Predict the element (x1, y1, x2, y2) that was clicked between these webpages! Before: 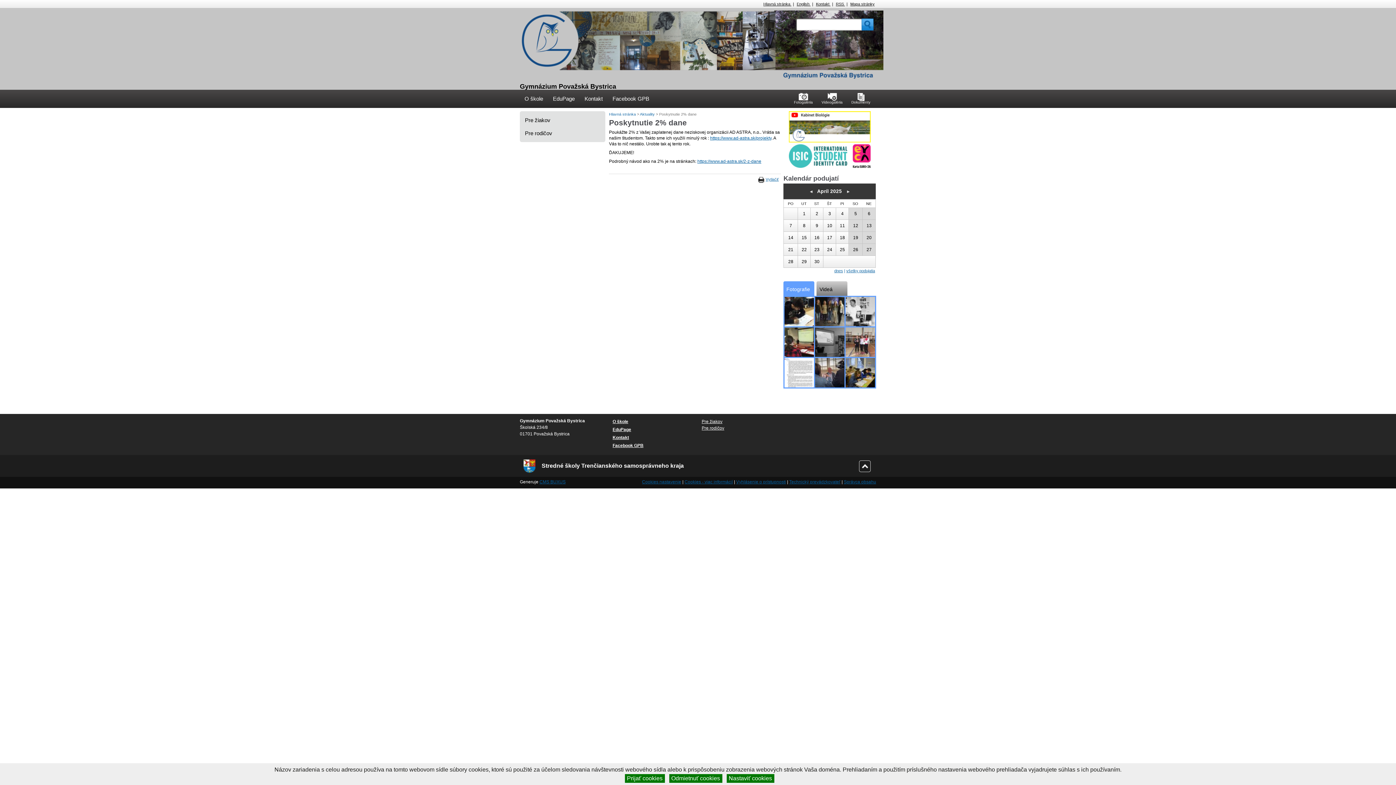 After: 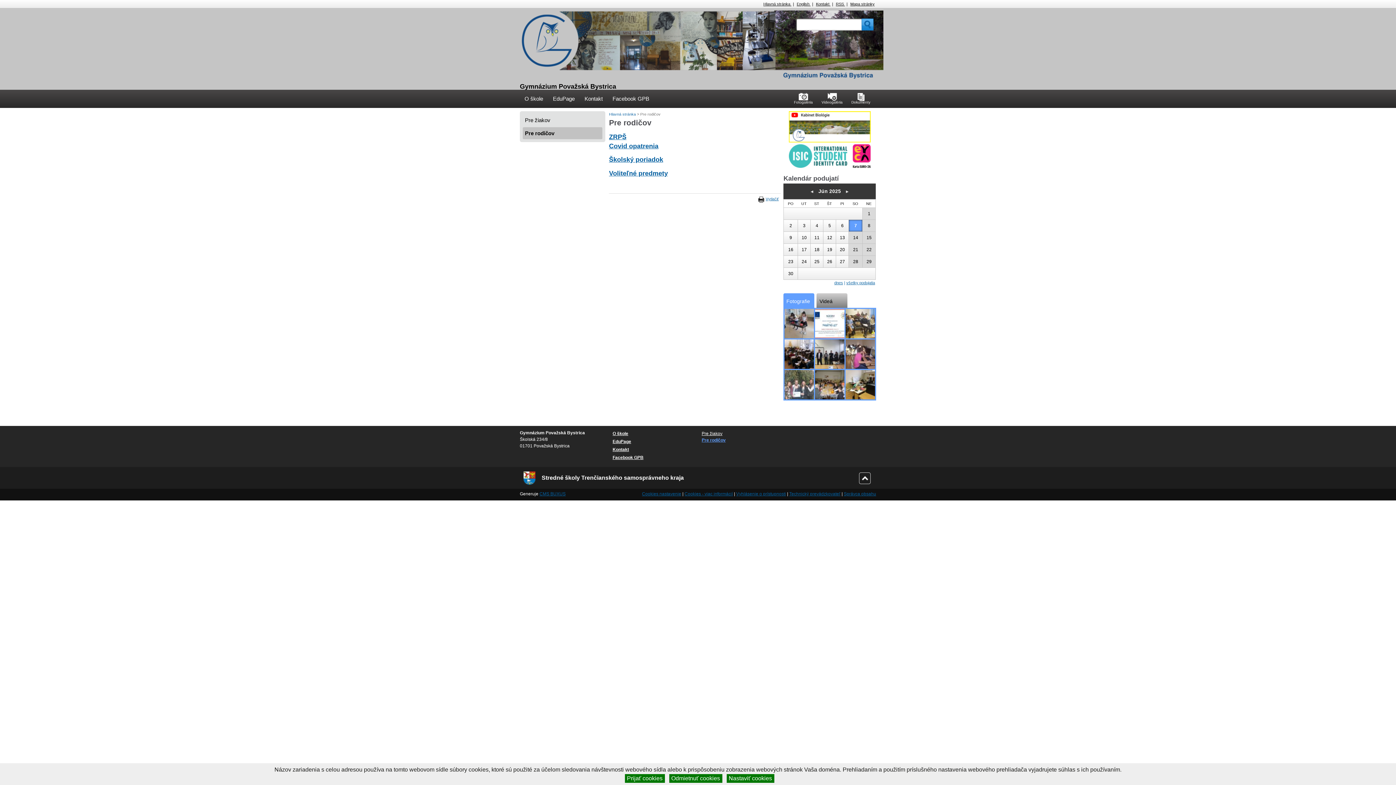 Action: label: Pre rodičov bbox: (701, 425, 724, 430)